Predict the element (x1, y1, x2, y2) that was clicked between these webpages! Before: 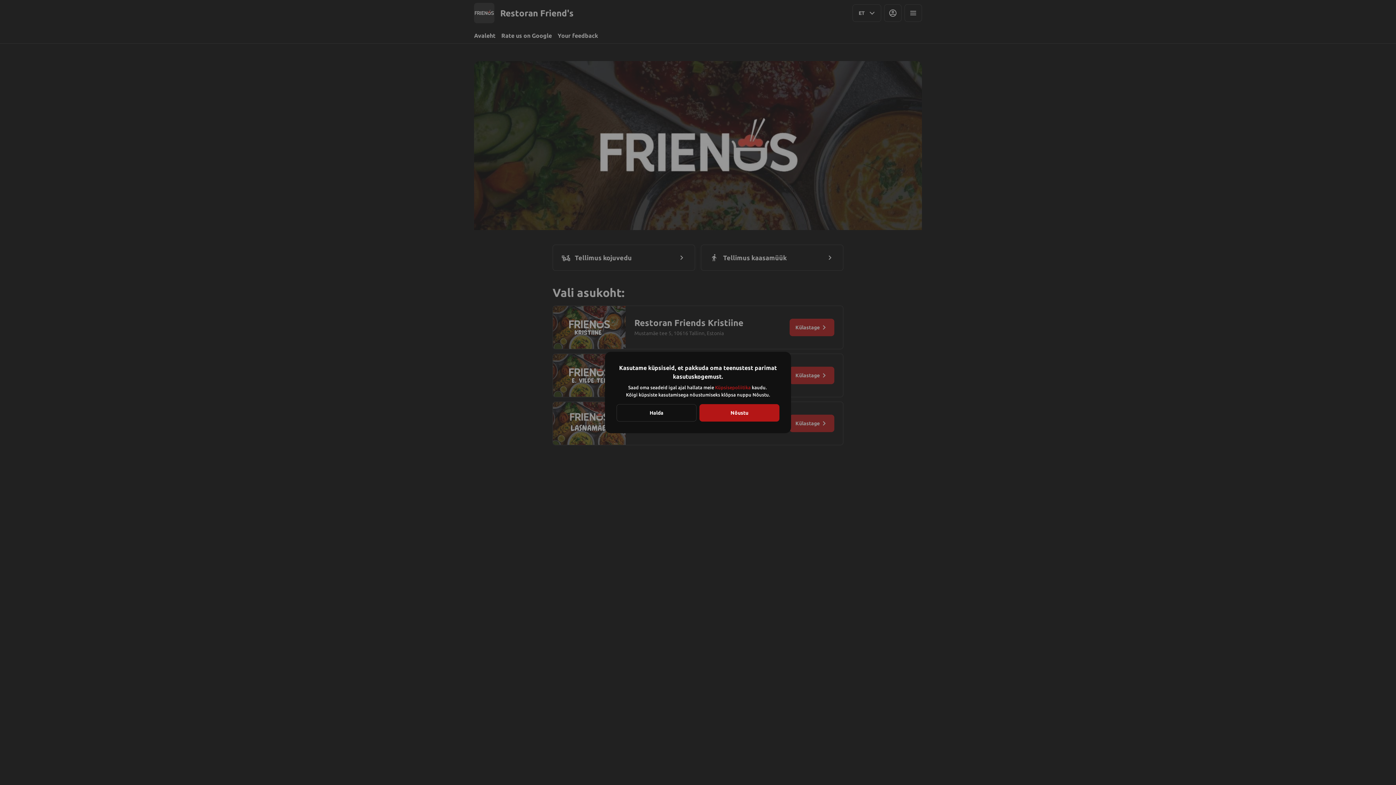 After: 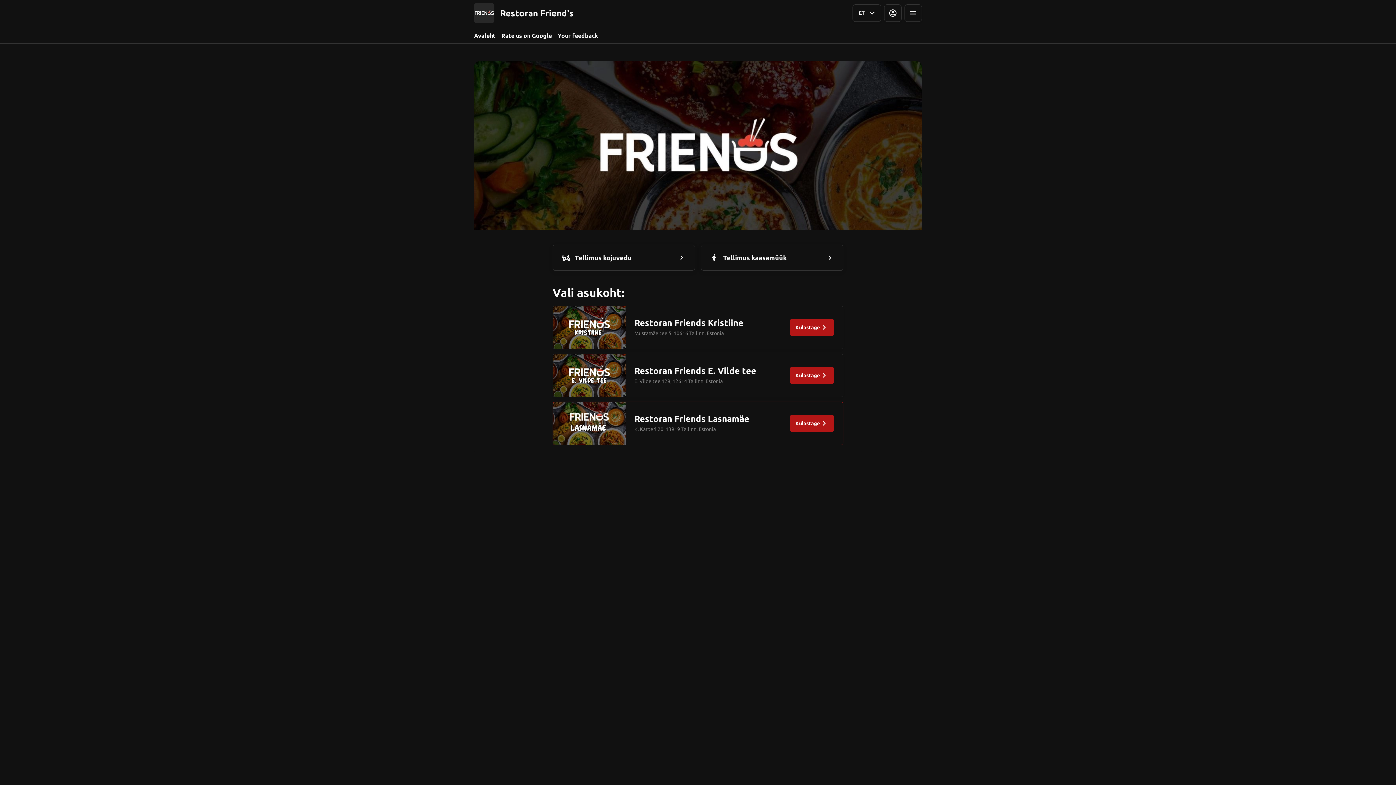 Action: bbox: (699, 404, 779, 421) label: Nõustu